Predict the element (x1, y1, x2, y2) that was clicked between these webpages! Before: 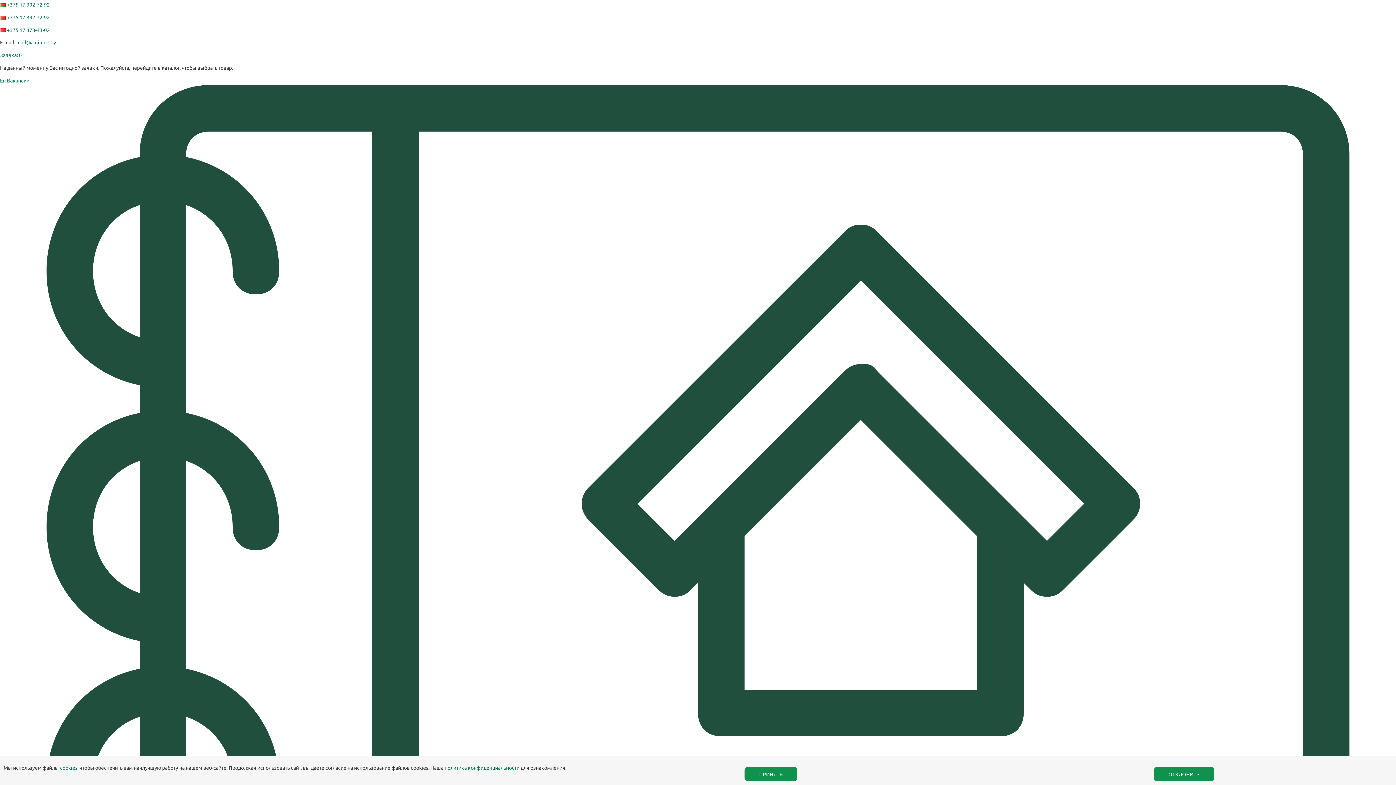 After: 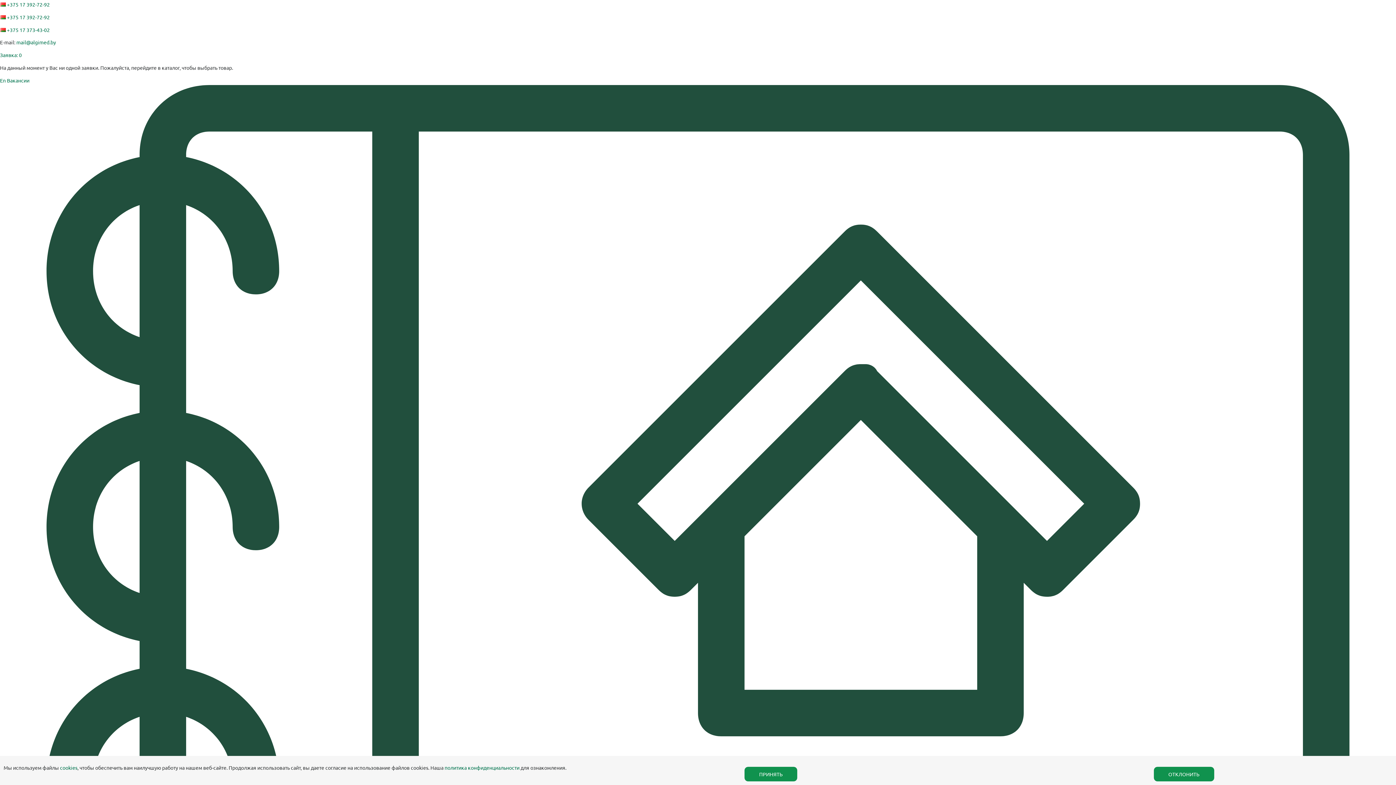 Action: label: Вакансии bbox: (6, 77, 29, 83)